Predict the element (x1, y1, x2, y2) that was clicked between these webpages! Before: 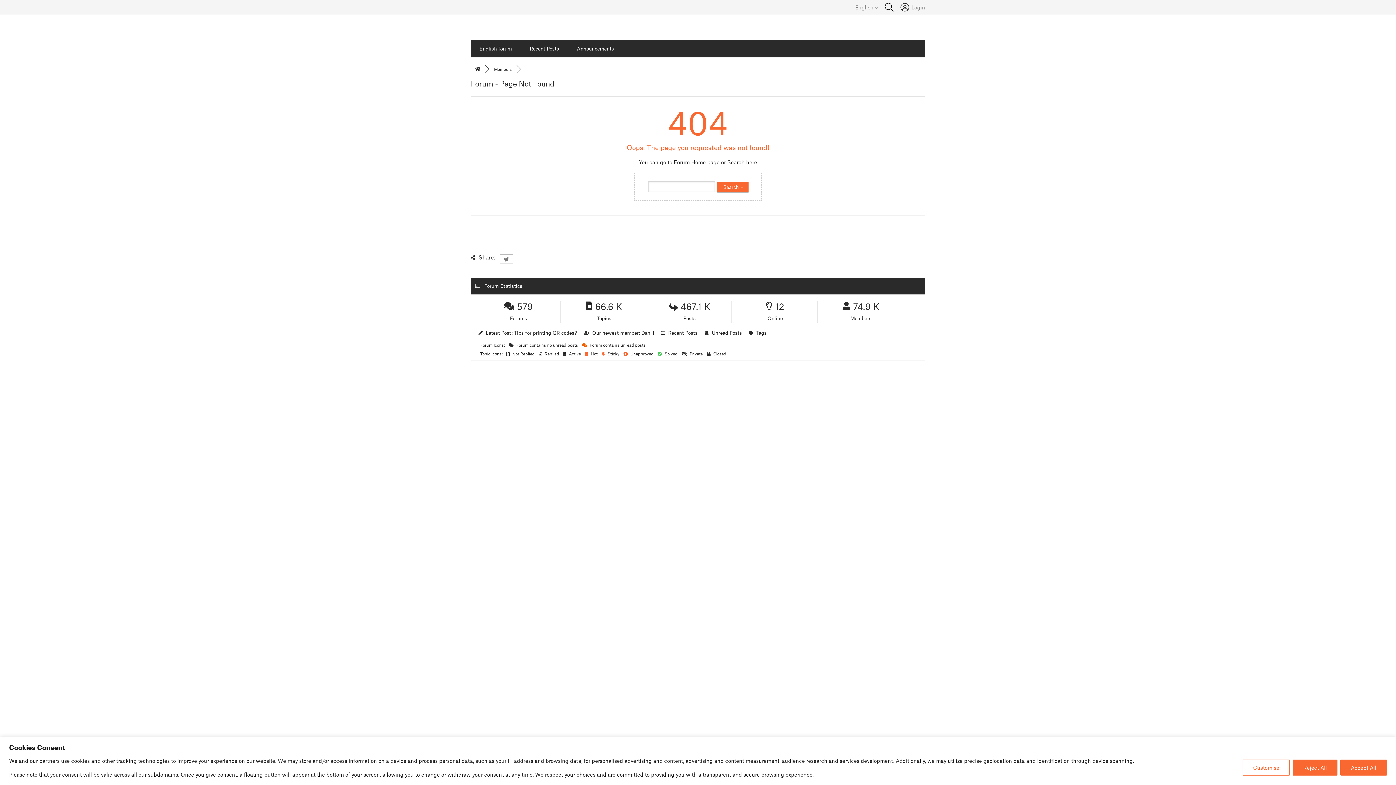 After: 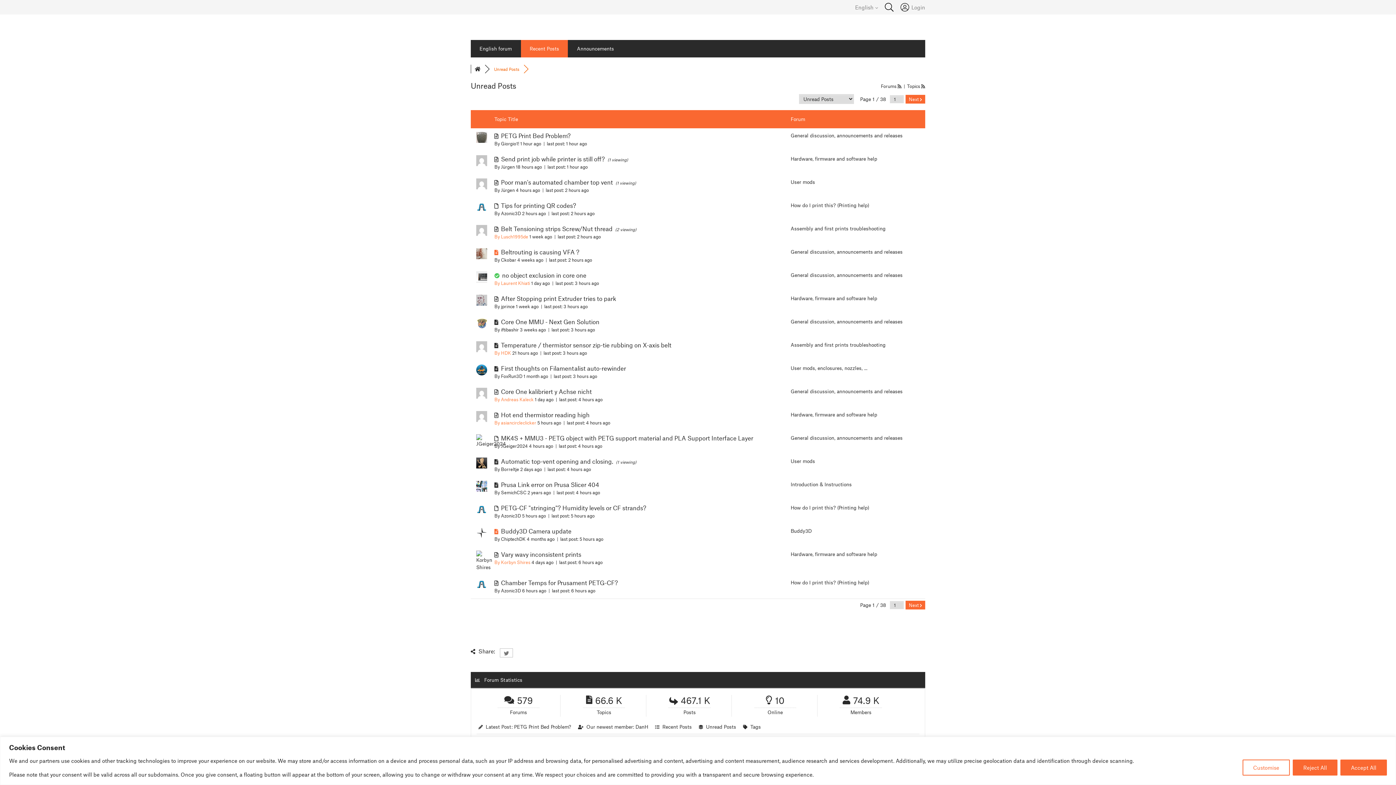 Action: label: Unread Posts bbox: (712, 329, 742, 336)